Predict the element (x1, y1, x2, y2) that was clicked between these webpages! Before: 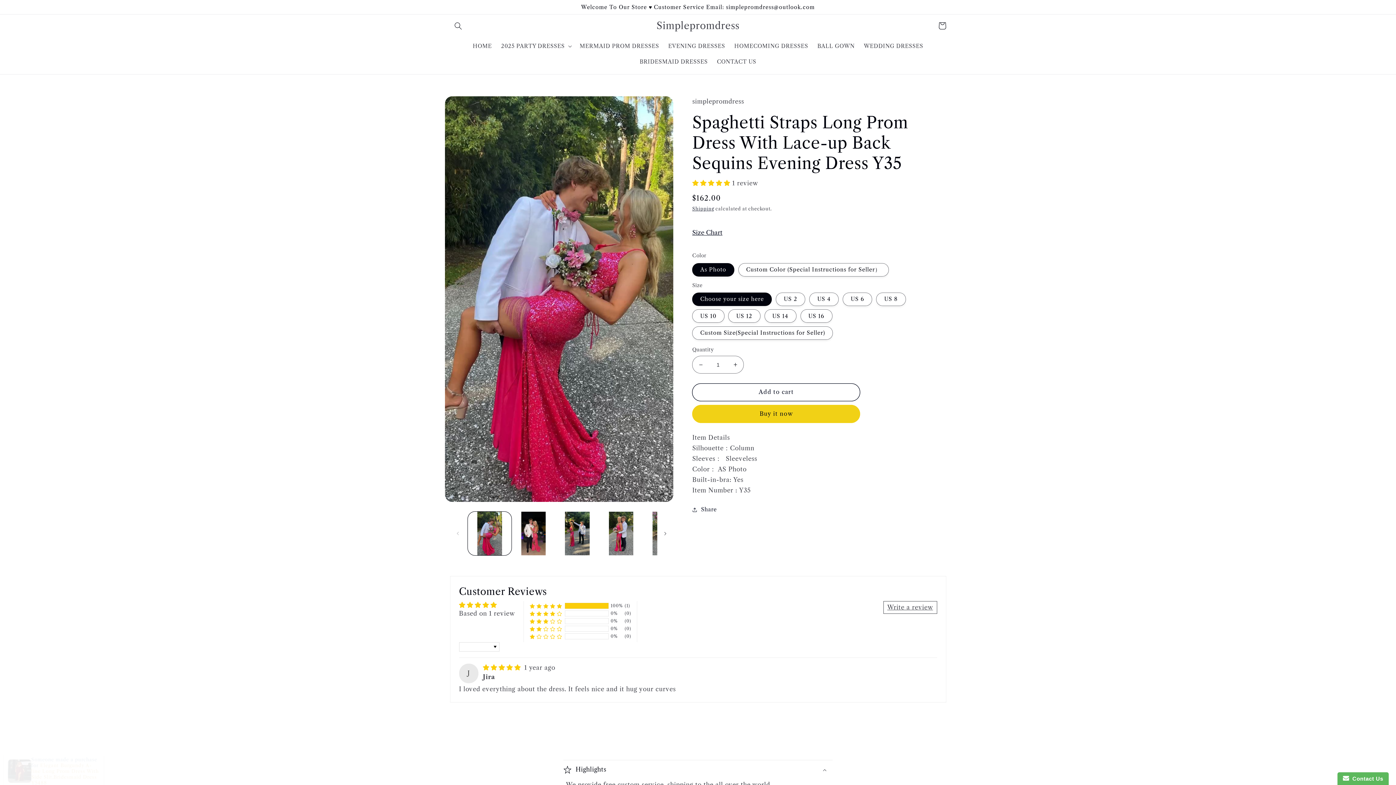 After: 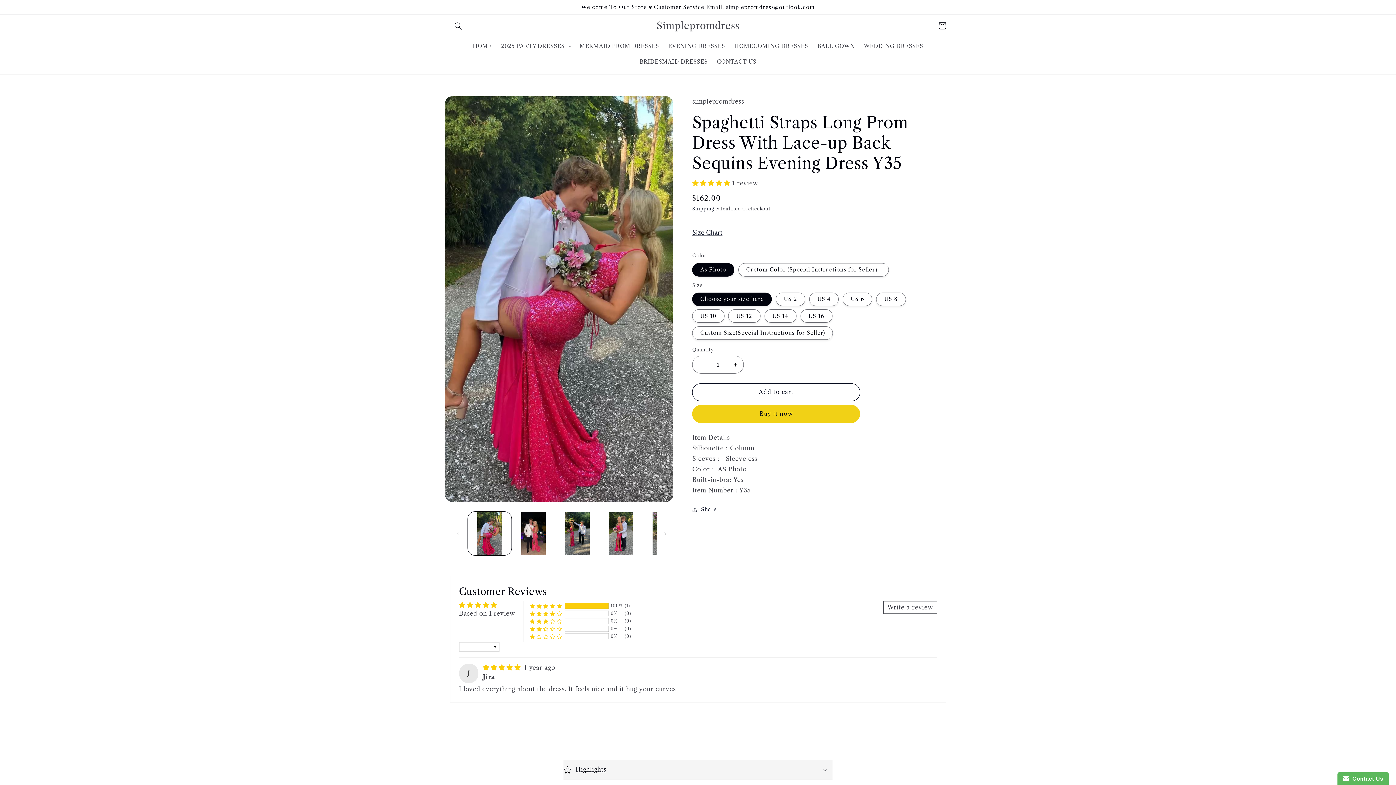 Action: bbox: (563, 760, 832, 780) label: Highlights